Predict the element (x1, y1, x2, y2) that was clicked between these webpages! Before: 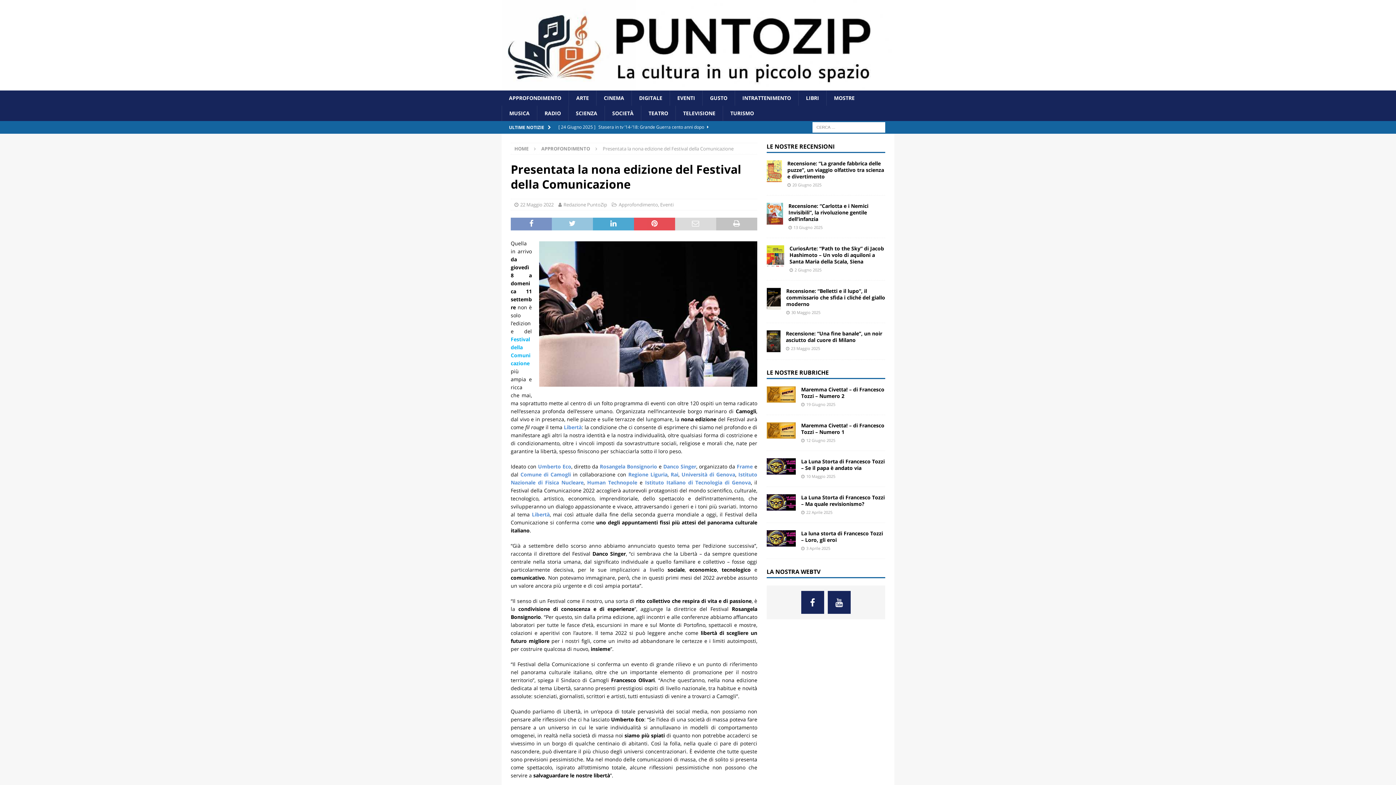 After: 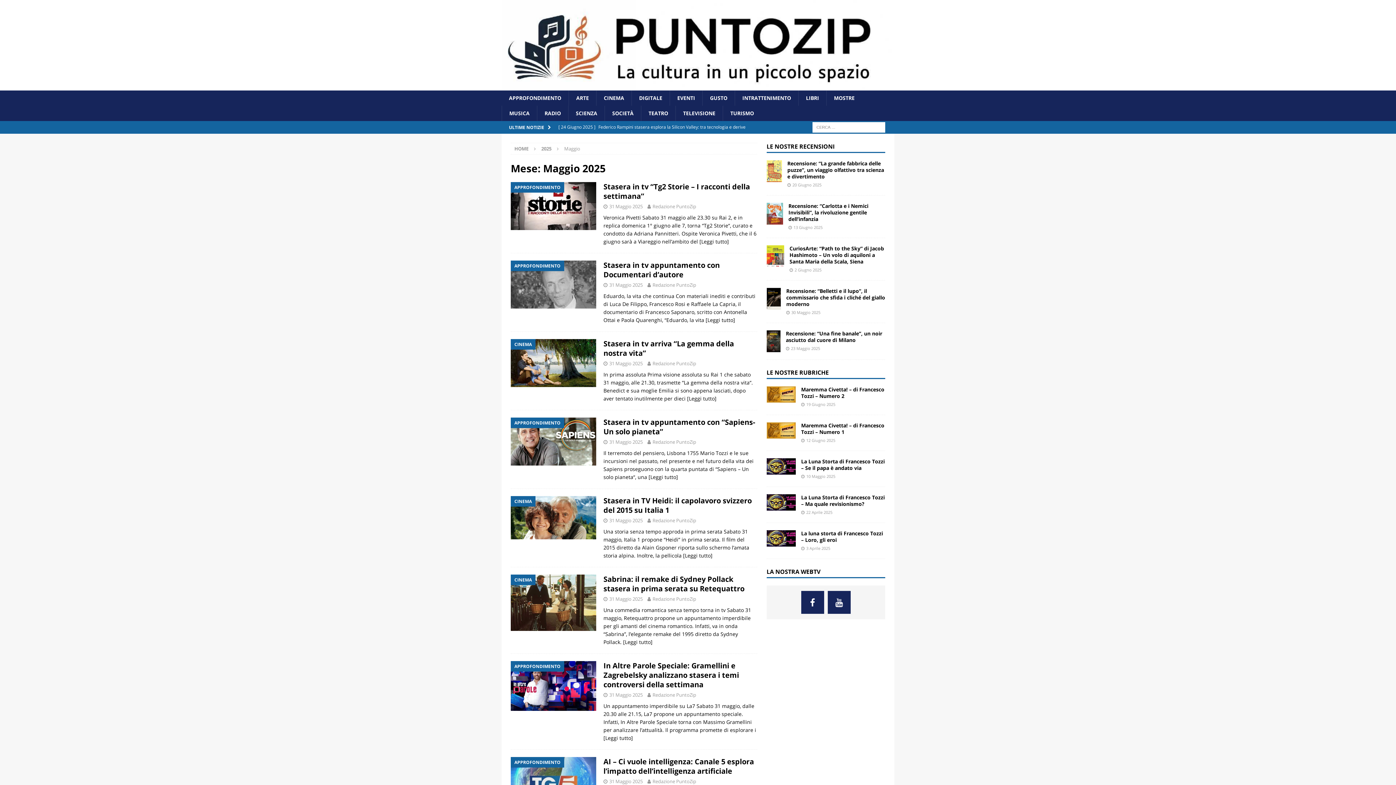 Action: label: 10 Maggio 2025 bbox: (806, 473, 835, 479)